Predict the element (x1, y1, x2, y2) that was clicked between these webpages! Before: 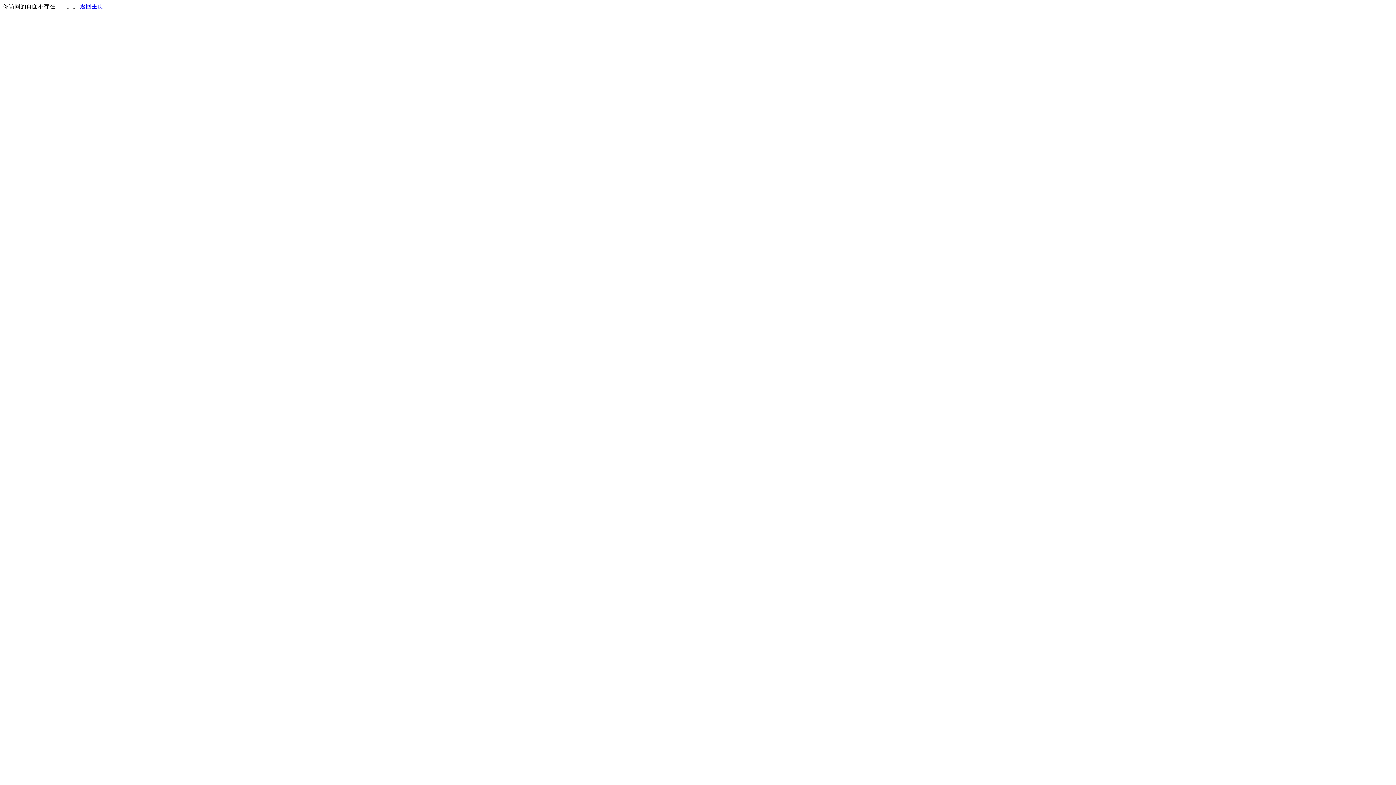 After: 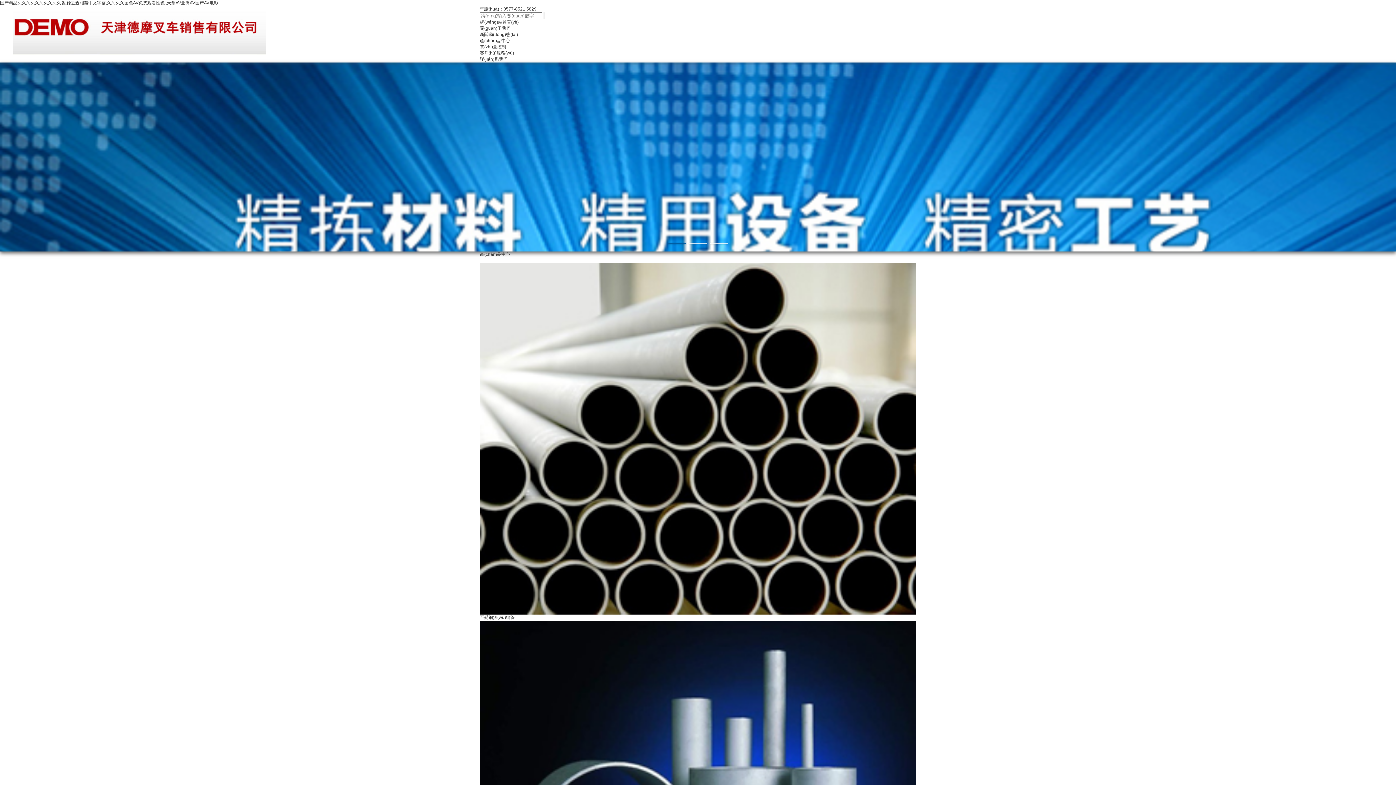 Action: bbox: (80, 3, 103, 9) label: 返回主页